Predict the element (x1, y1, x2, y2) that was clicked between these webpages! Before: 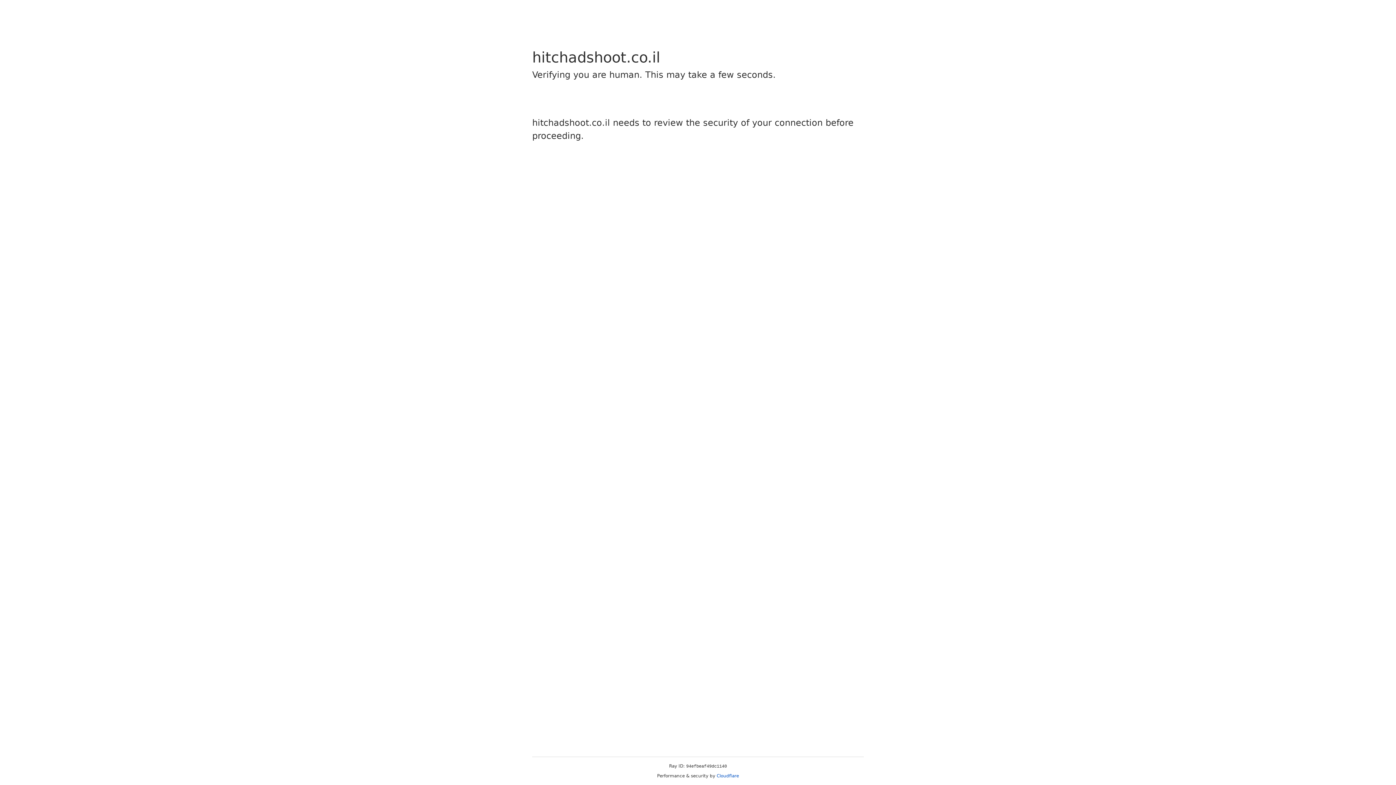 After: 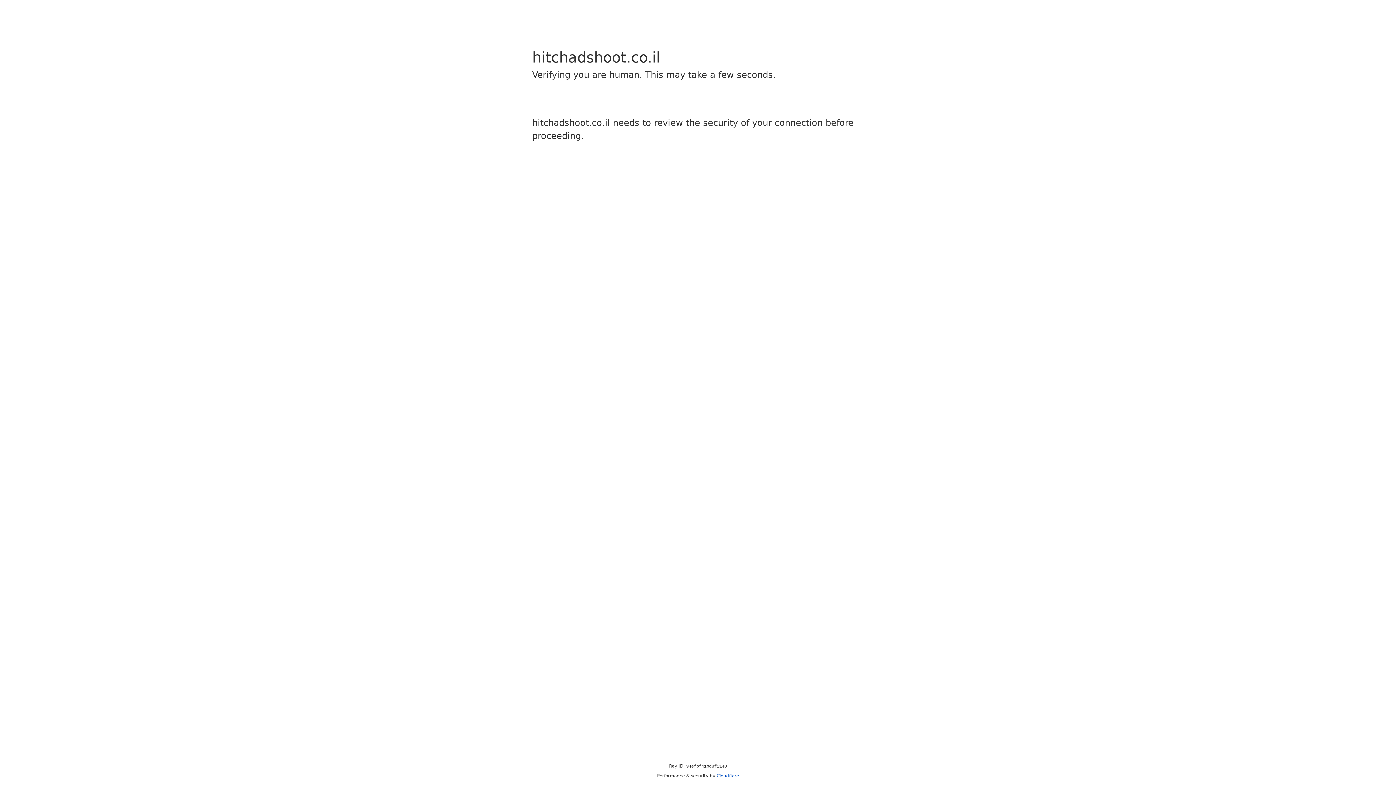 Action: bbox: (716, 773, 739, 778) label: Cloudflare